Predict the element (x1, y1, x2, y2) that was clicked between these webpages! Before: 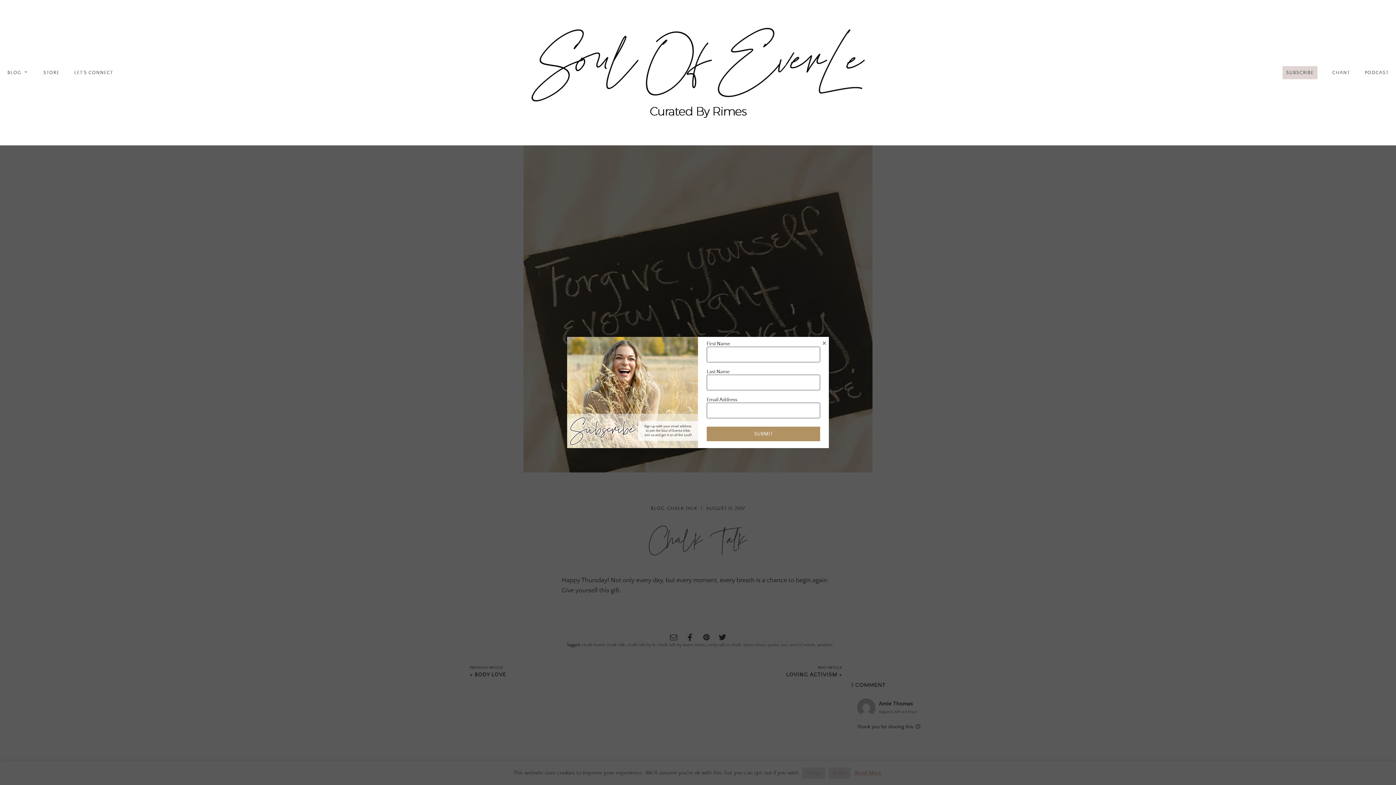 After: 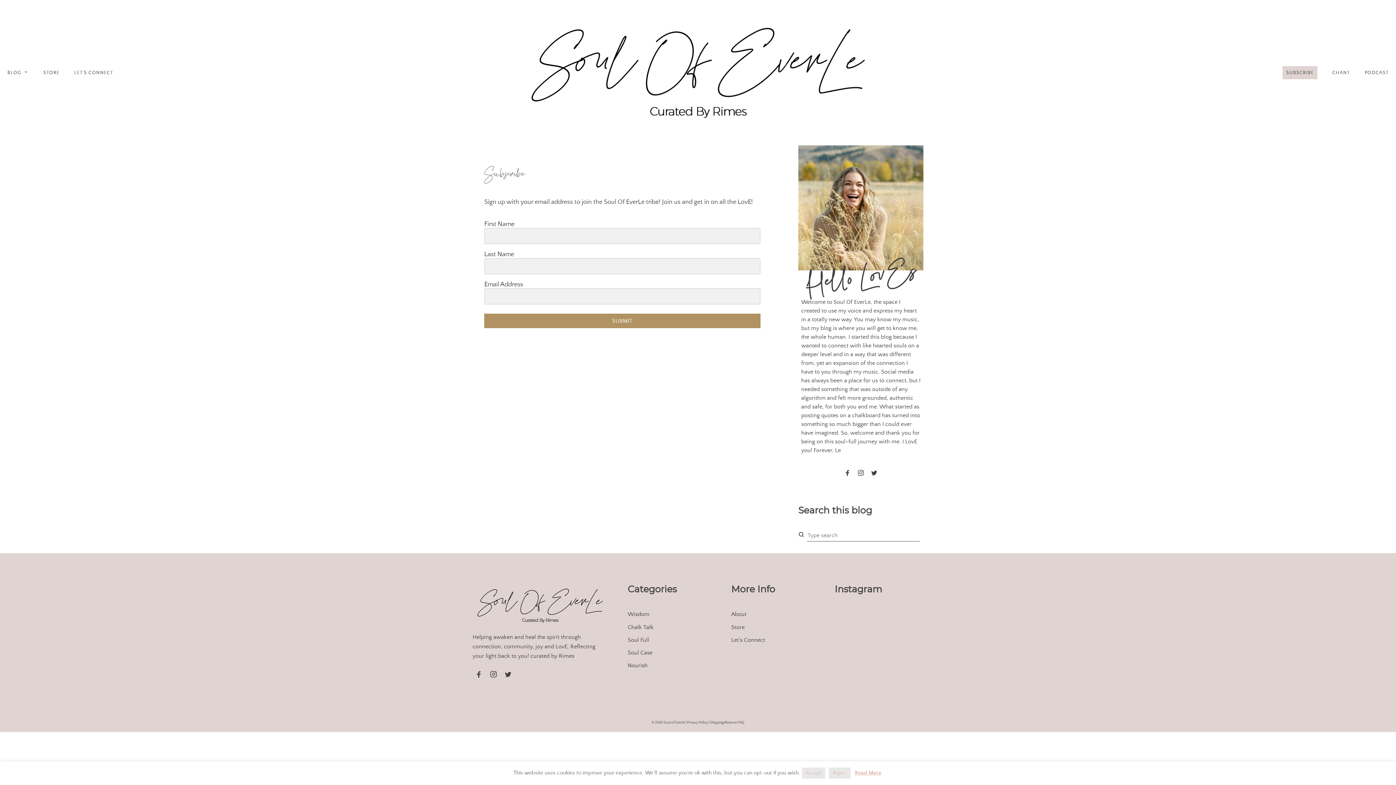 Action: label: SUBSCRIBE bbox: (1282, 66, 1317, 79)